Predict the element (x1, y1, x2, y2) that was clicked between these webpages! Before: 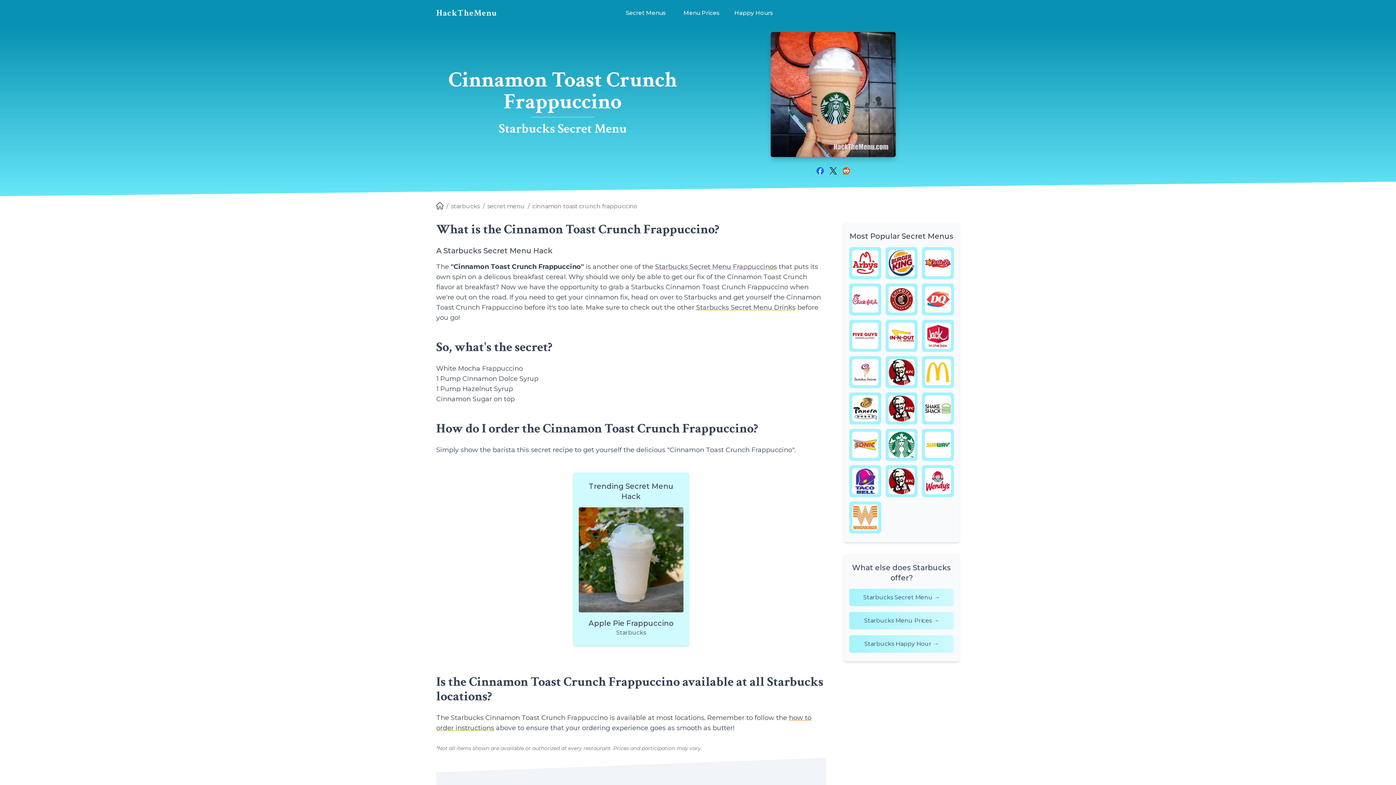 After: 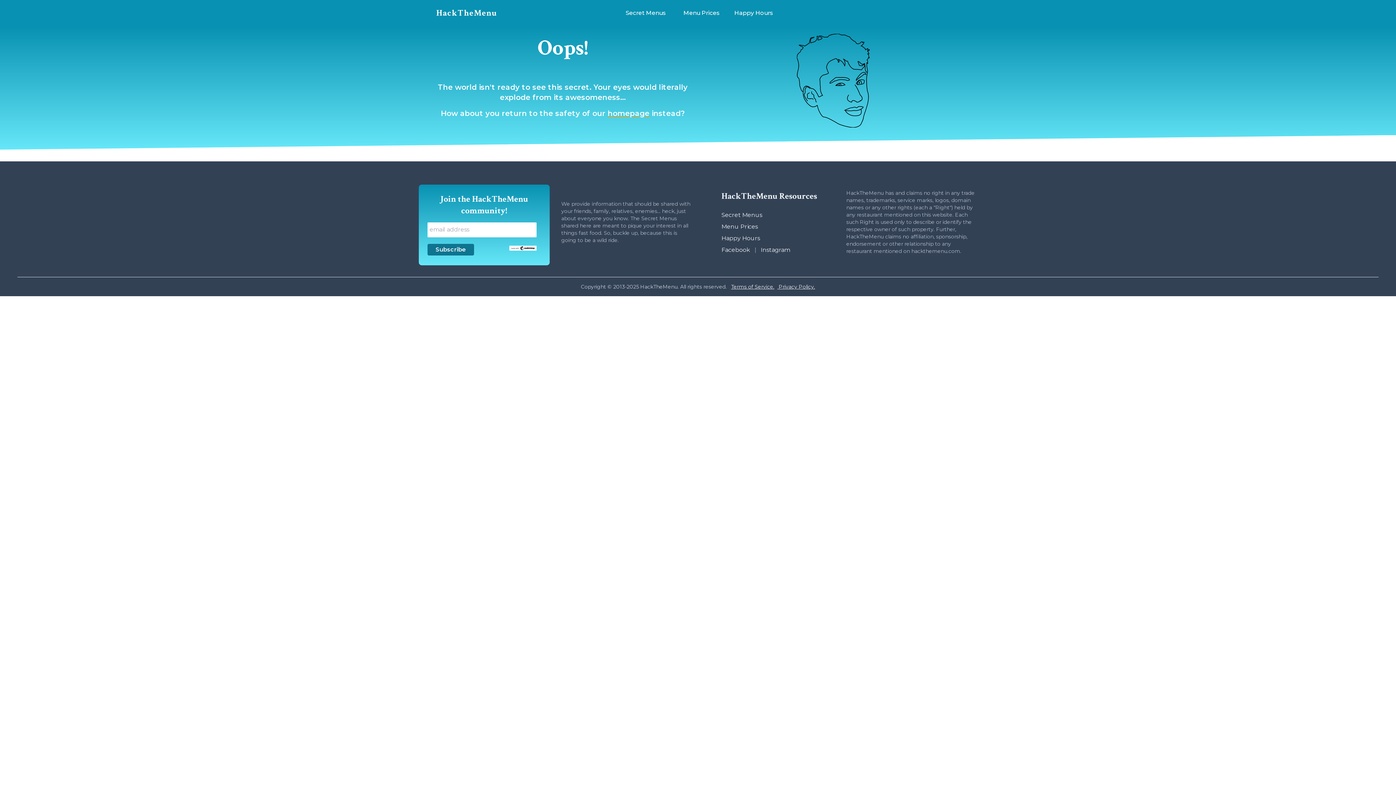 Action: label: View the Popeyes Secret Menu at Popeyes bbox: (885, 392, 917, 424)